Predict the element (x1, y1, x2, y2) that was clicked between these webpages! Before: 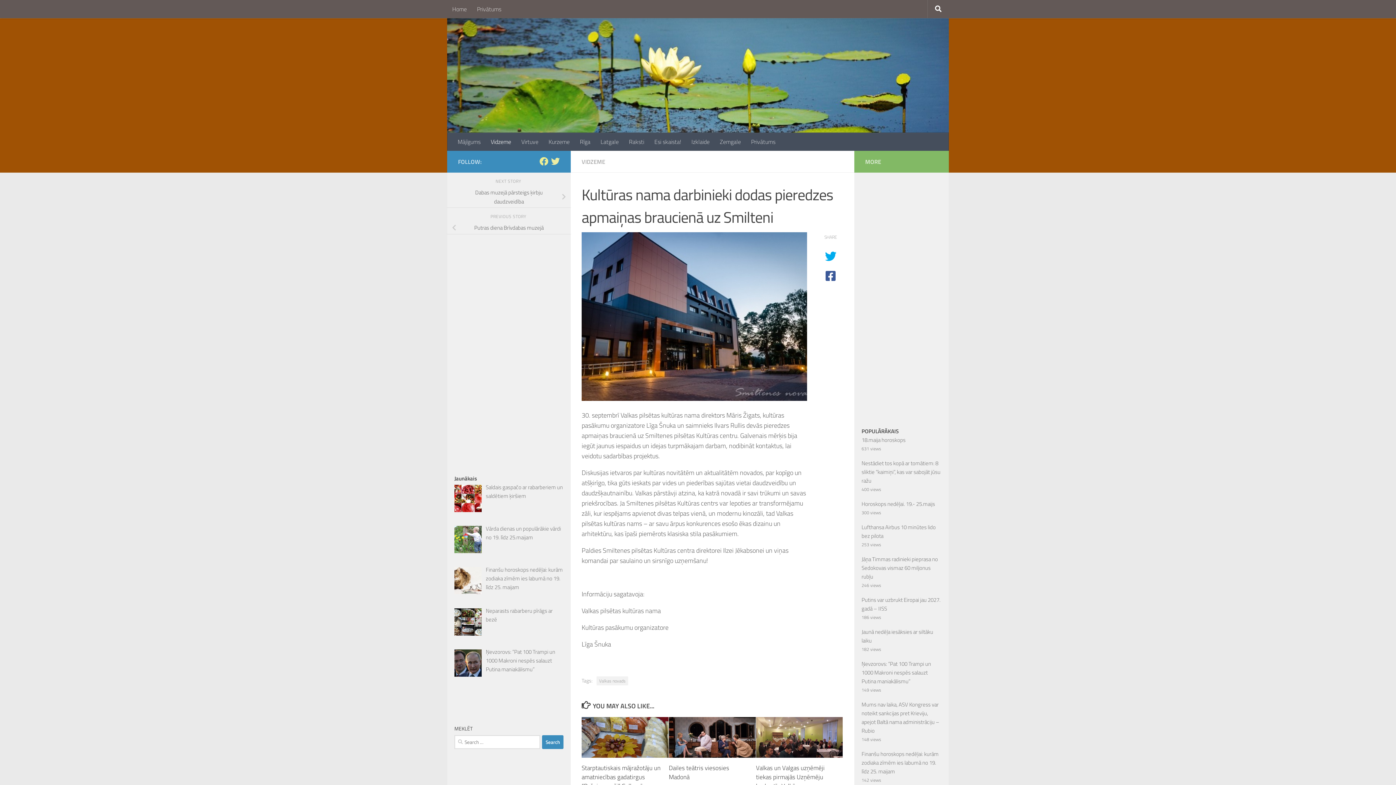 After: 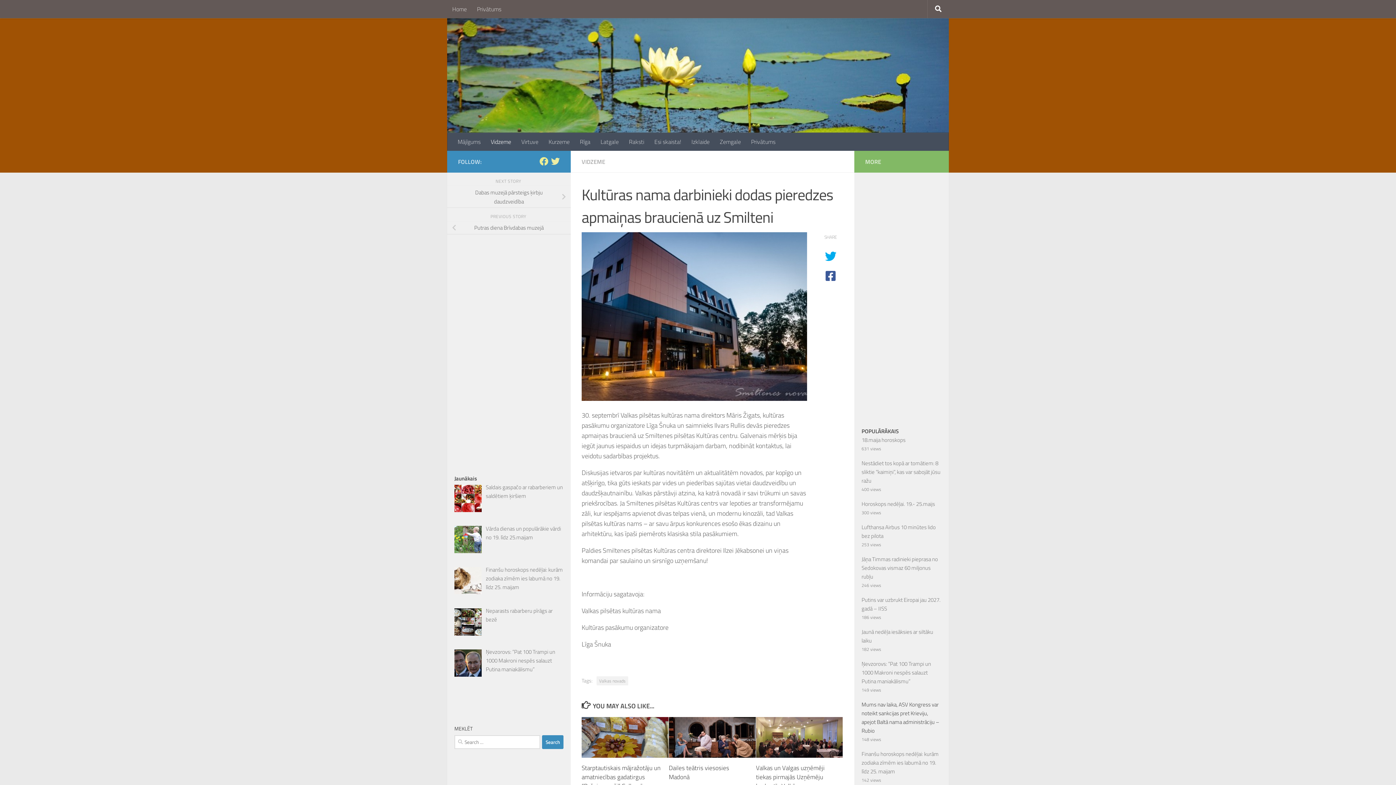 Action: bbox: (861, 700, 939, 735) label: Mums nav laika, ASV Kongress var noteikt sankcijas pret Krieviju, apejot Baltā nama administrāciju – Rubio